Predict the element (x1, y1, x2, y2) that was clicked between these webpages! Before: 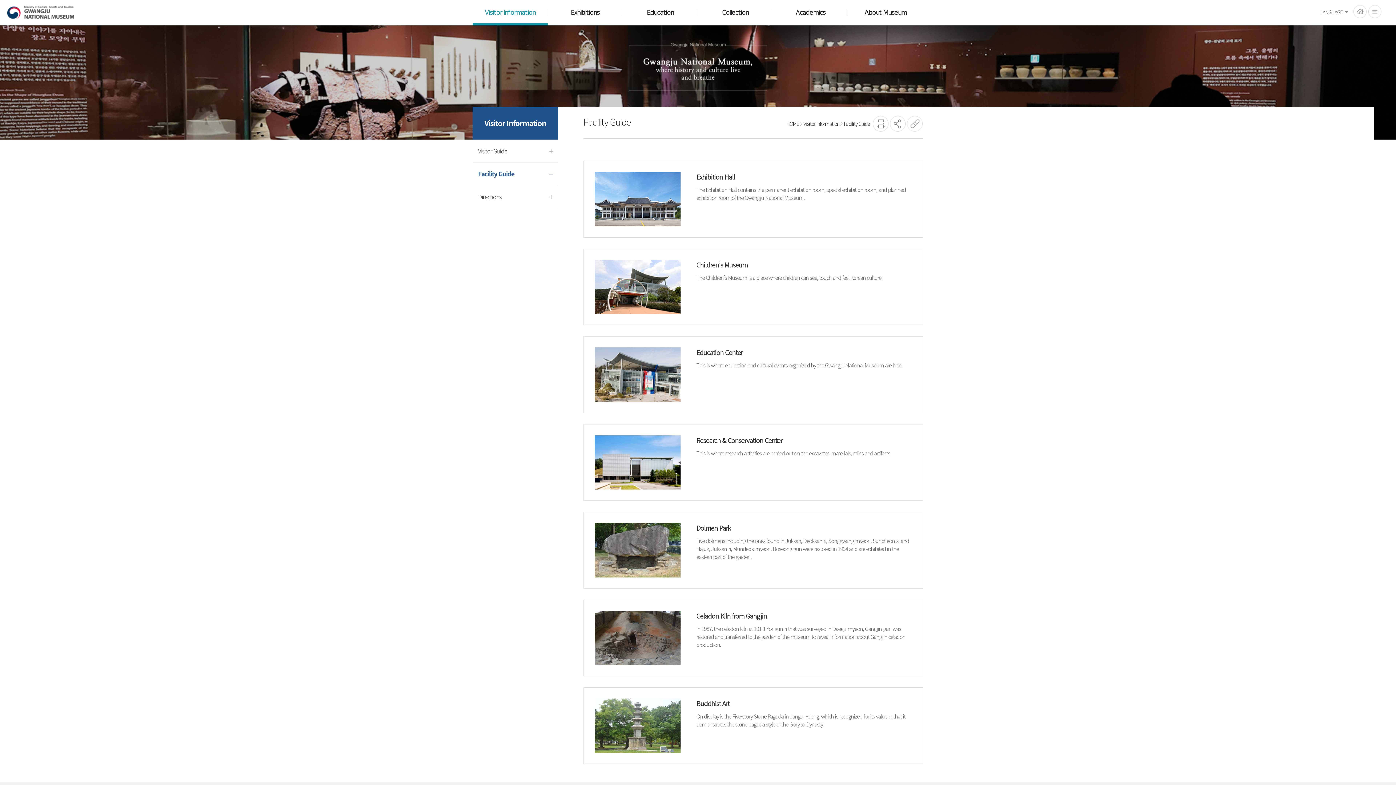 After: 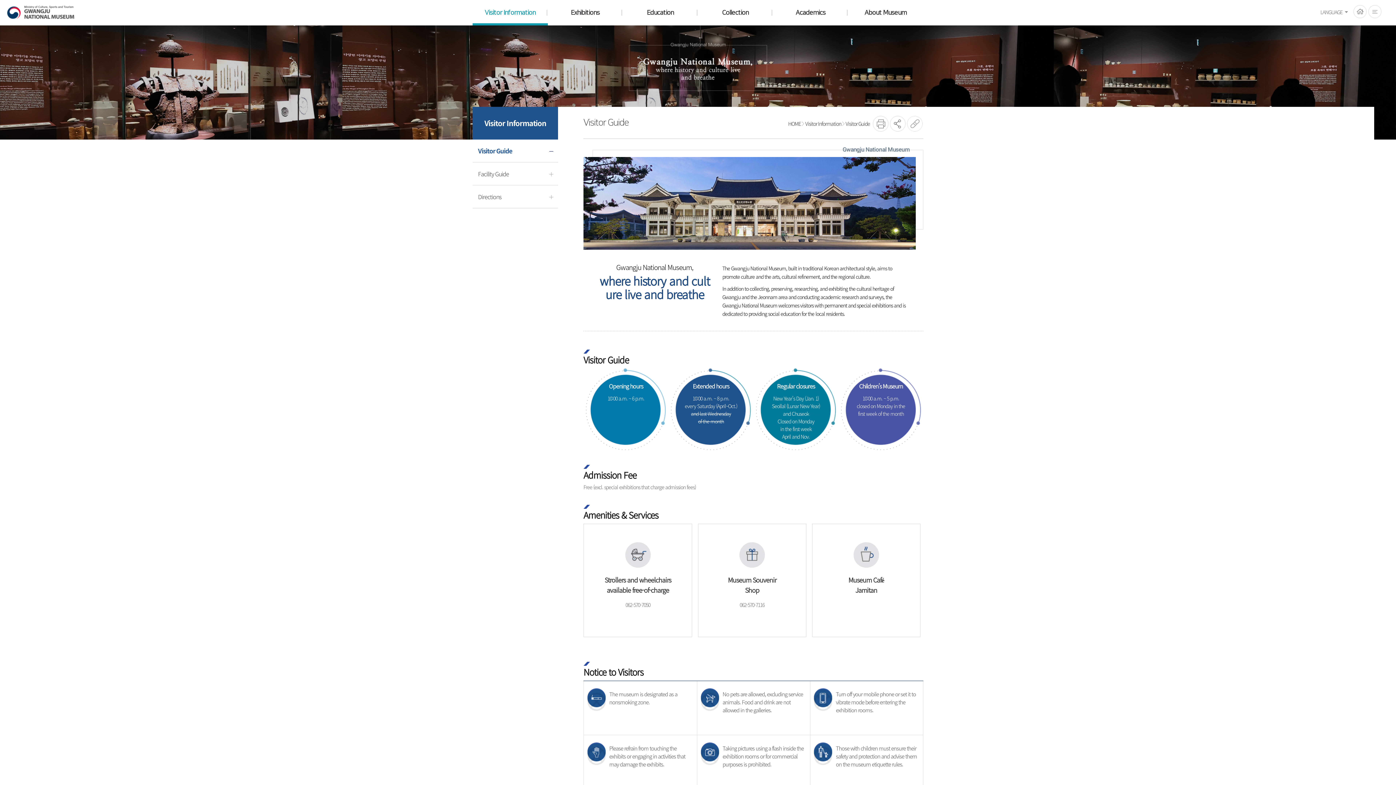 Action: label: Visitor Information bbox: (802, 116, 840, 131)